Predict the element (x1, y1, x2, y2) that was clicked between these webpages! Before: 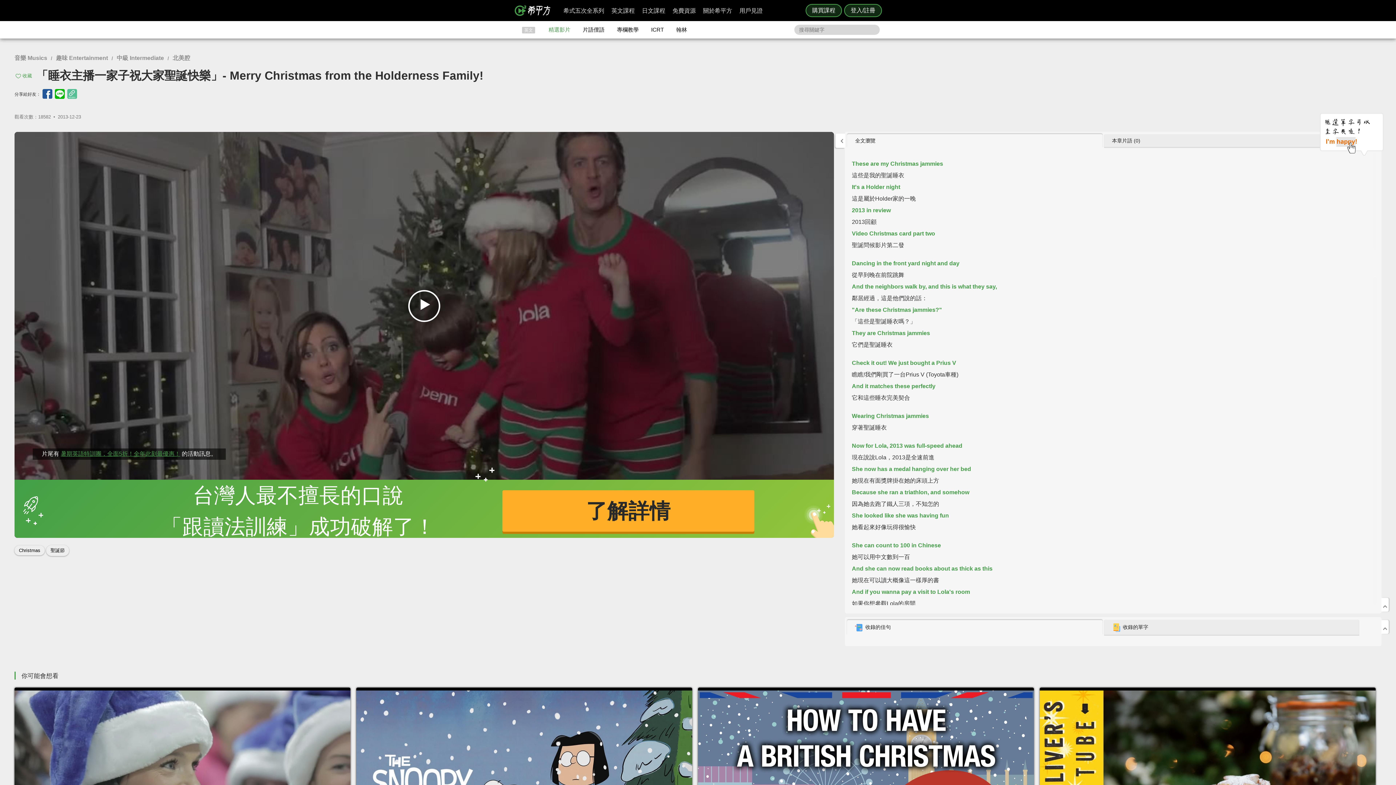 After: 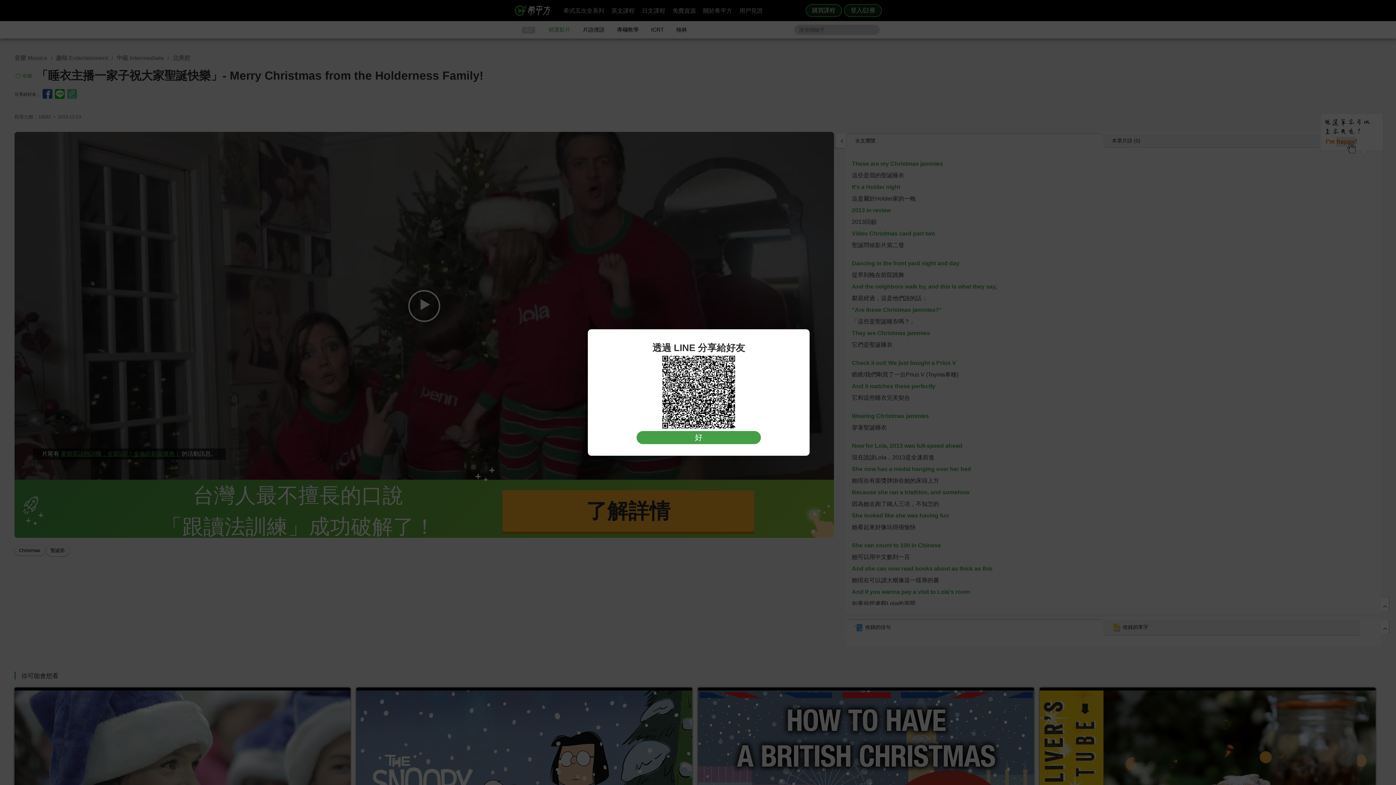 Action: bbox: (54, 89, 64, 98)